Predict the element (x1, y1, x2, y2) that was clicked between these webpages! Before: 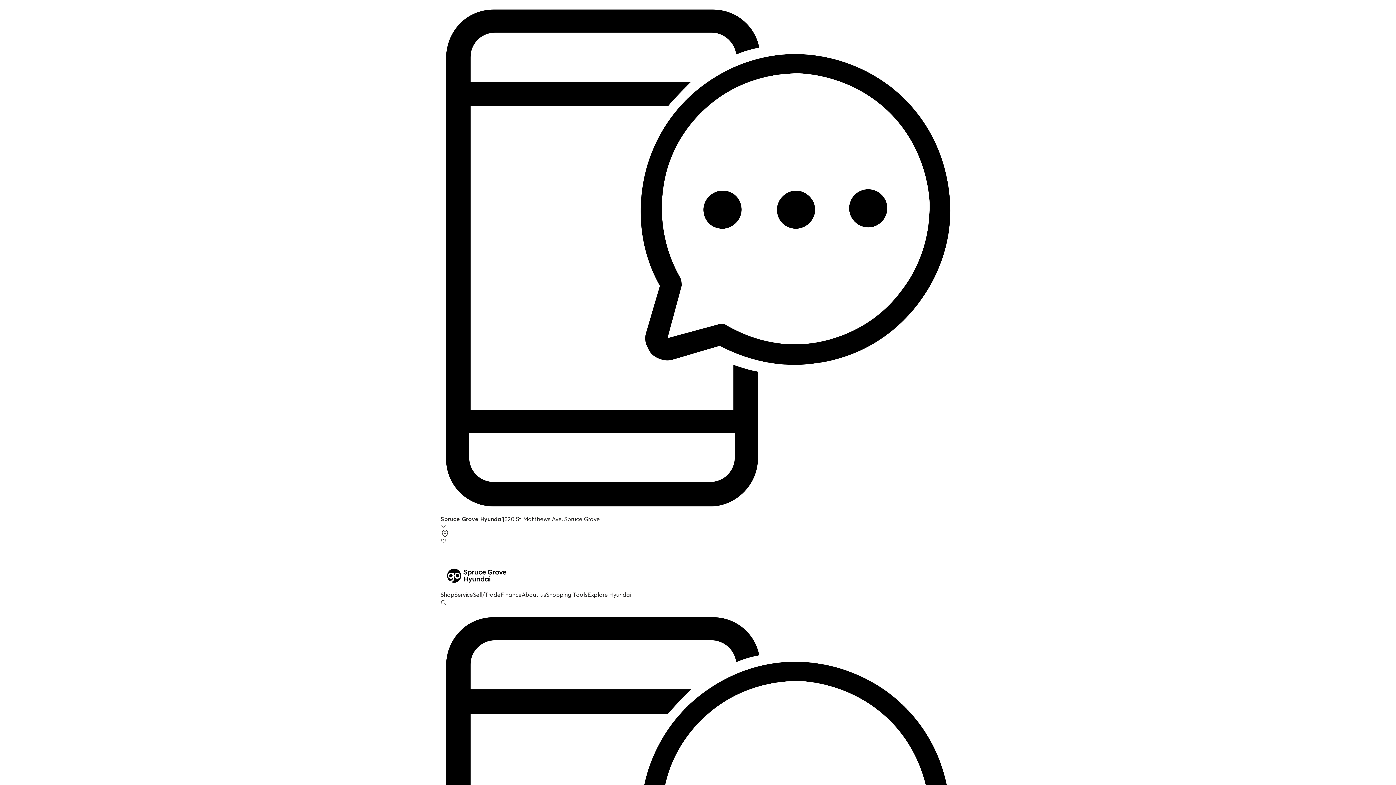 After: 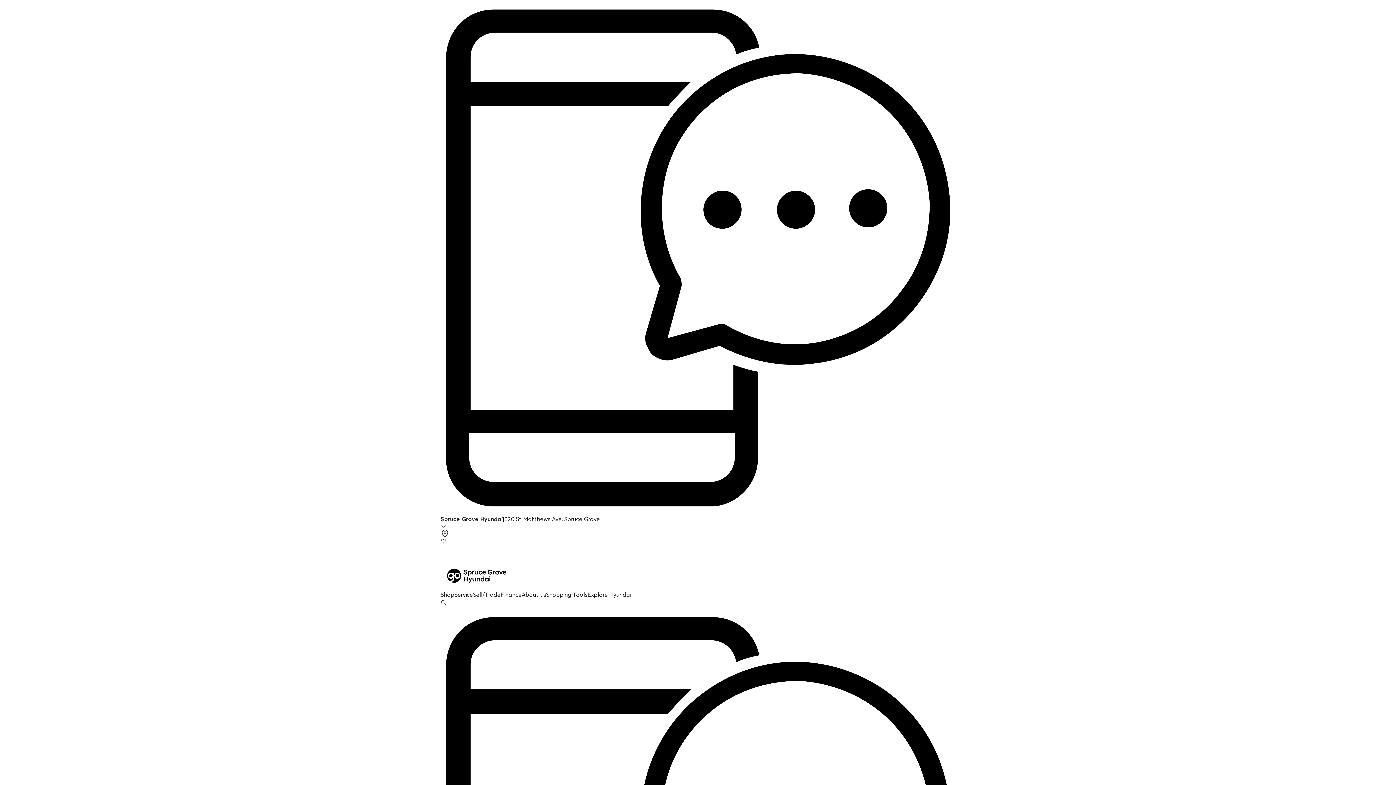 Action: bbox: (500, 591, 521, 598) label: Finance